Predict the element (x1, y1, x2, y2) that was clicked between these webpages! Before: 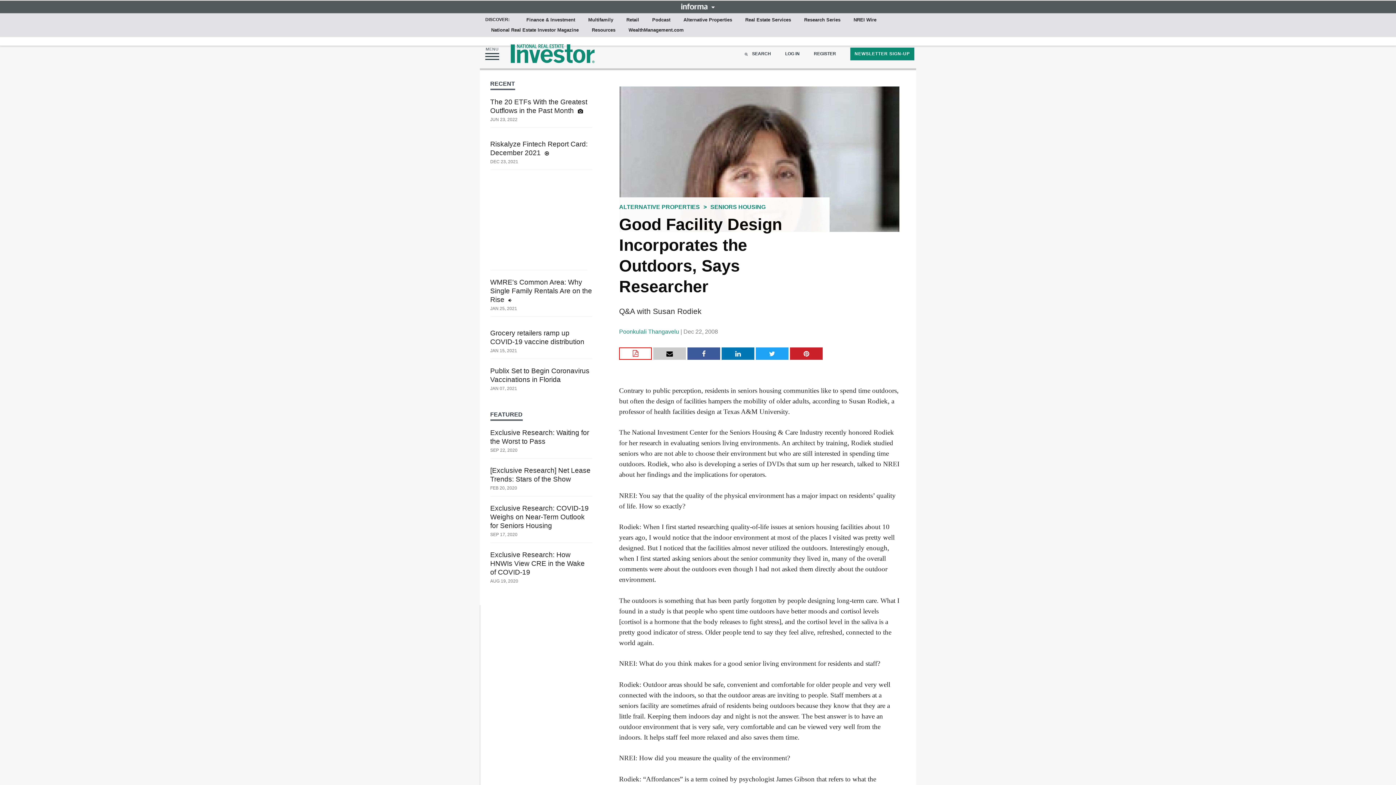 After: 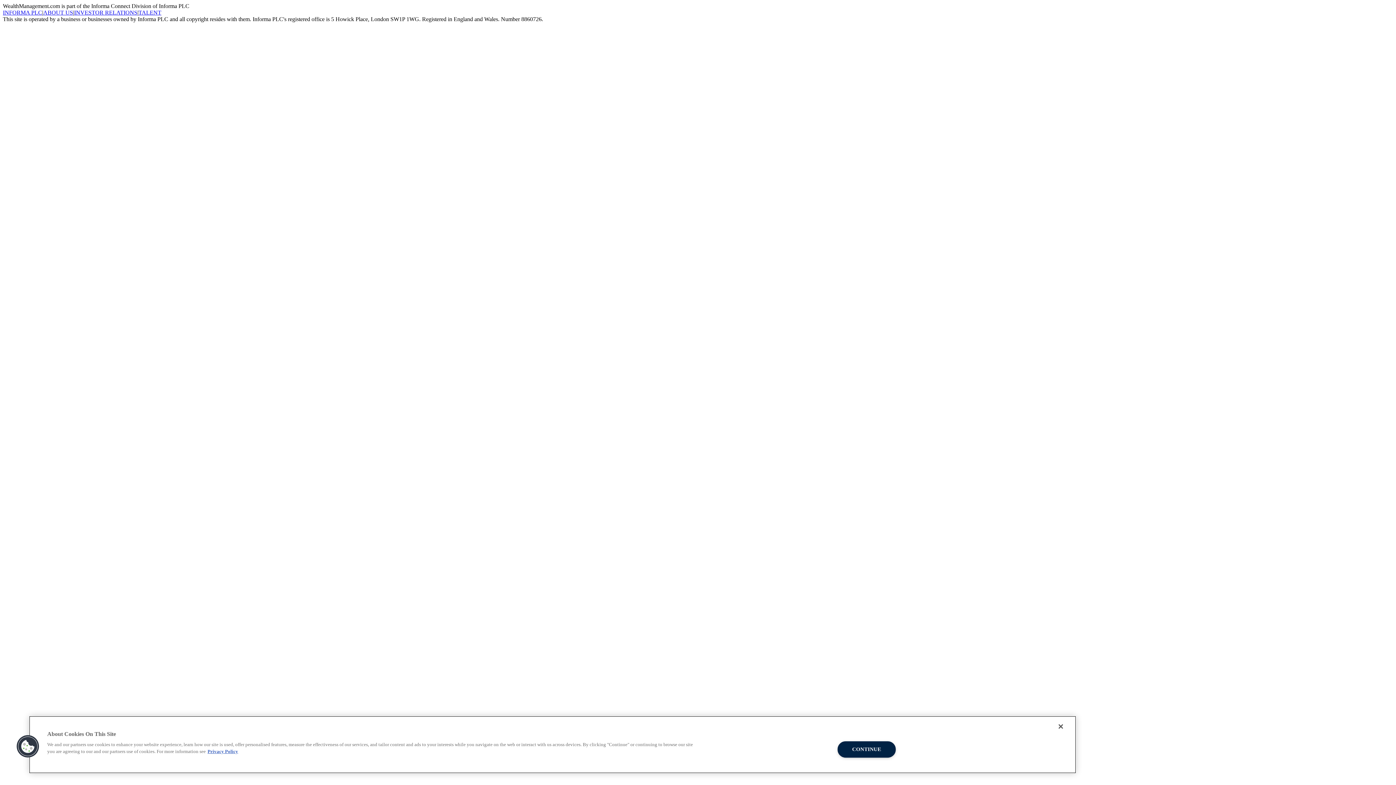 Action: bbox: (490, 504, 592, 530) label: Exclusive Research: COVID-19 Weighs on Near-Term Outlook for Seniors Housing 